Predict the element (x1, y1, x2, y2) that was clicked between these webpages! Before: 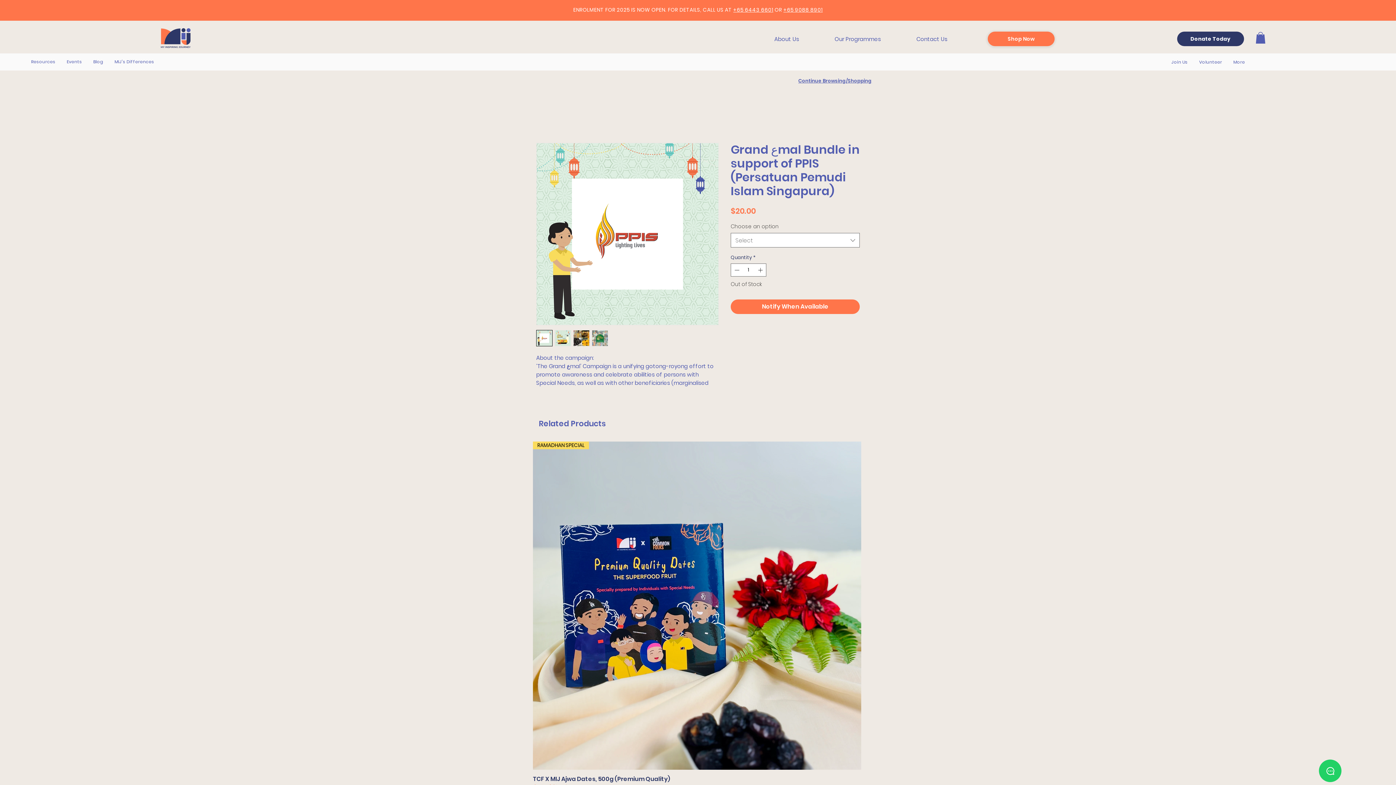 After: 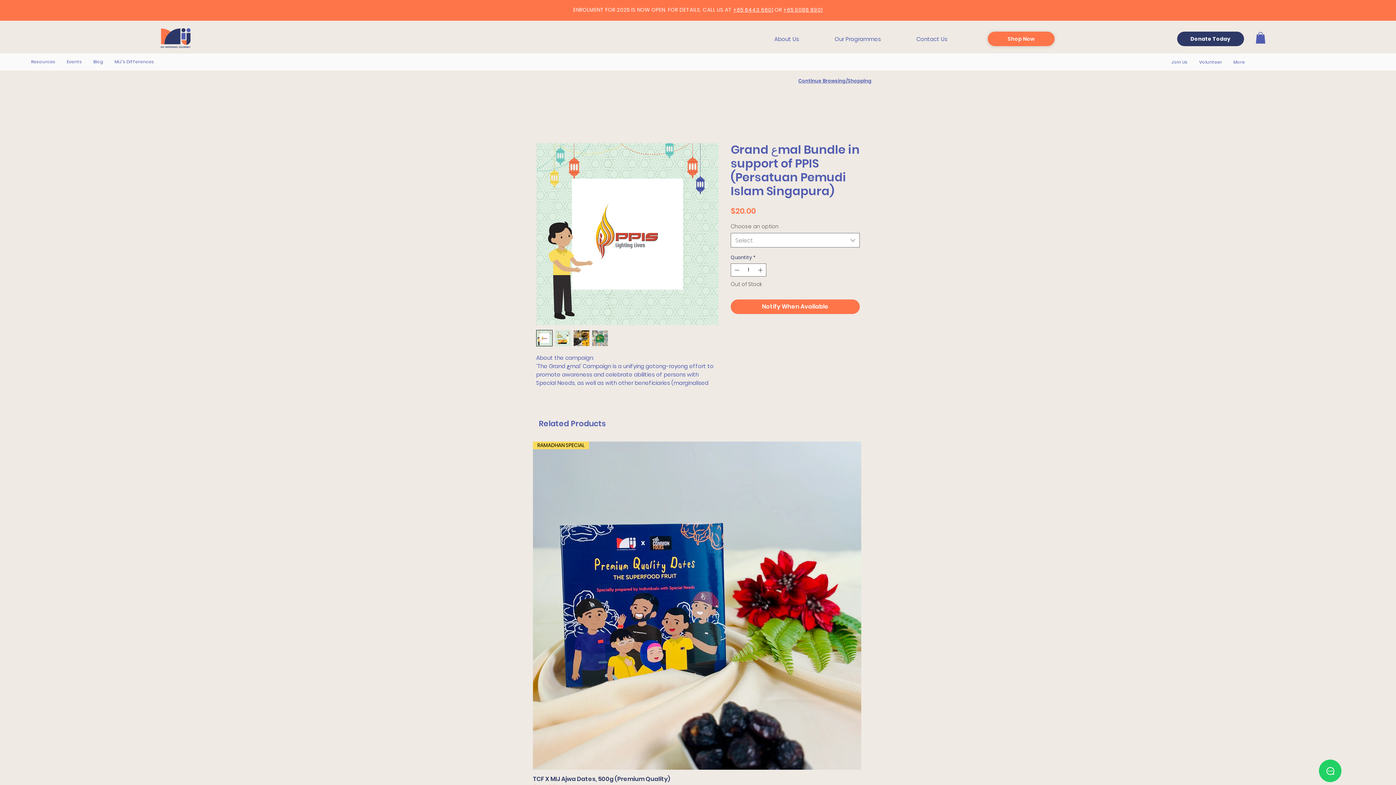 Action: bbox: (1255, 32, 1265, 43)